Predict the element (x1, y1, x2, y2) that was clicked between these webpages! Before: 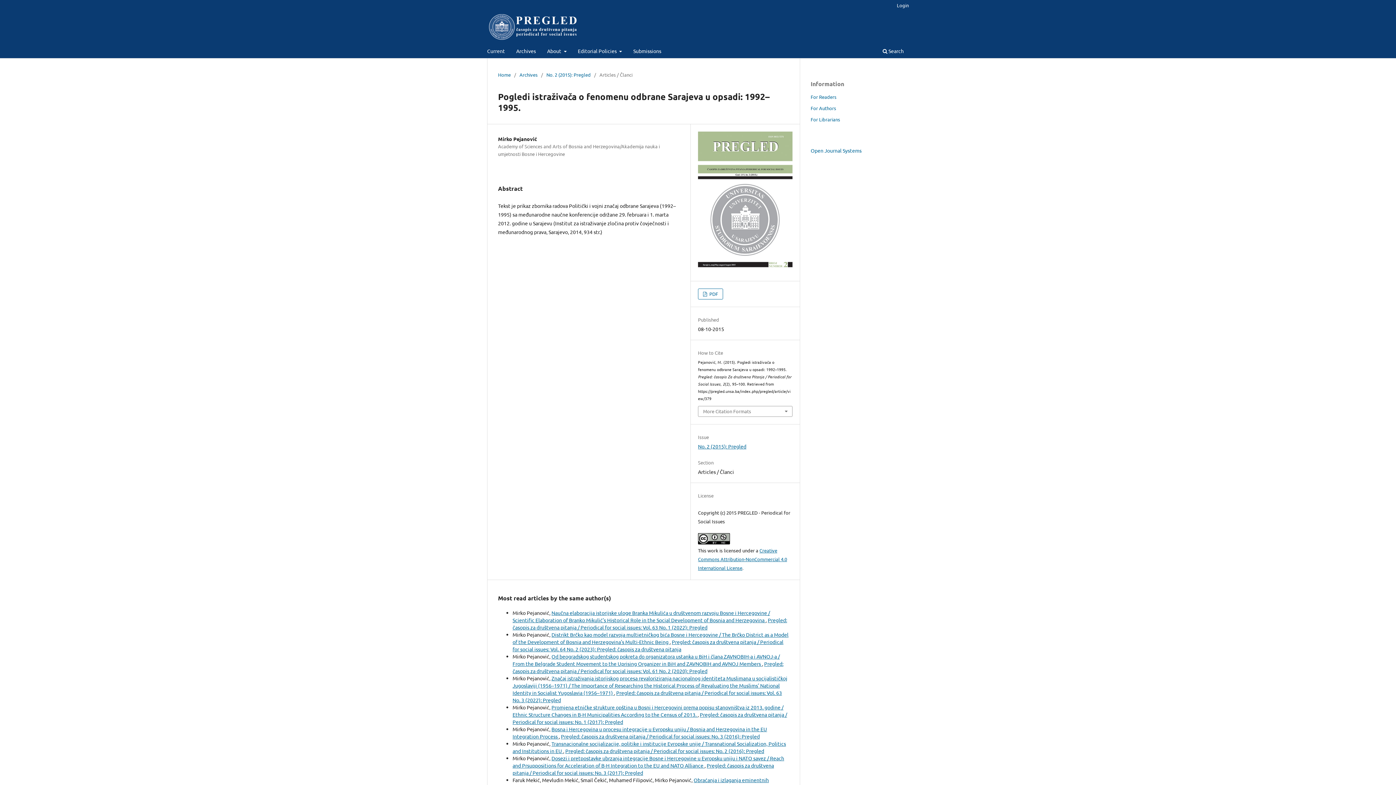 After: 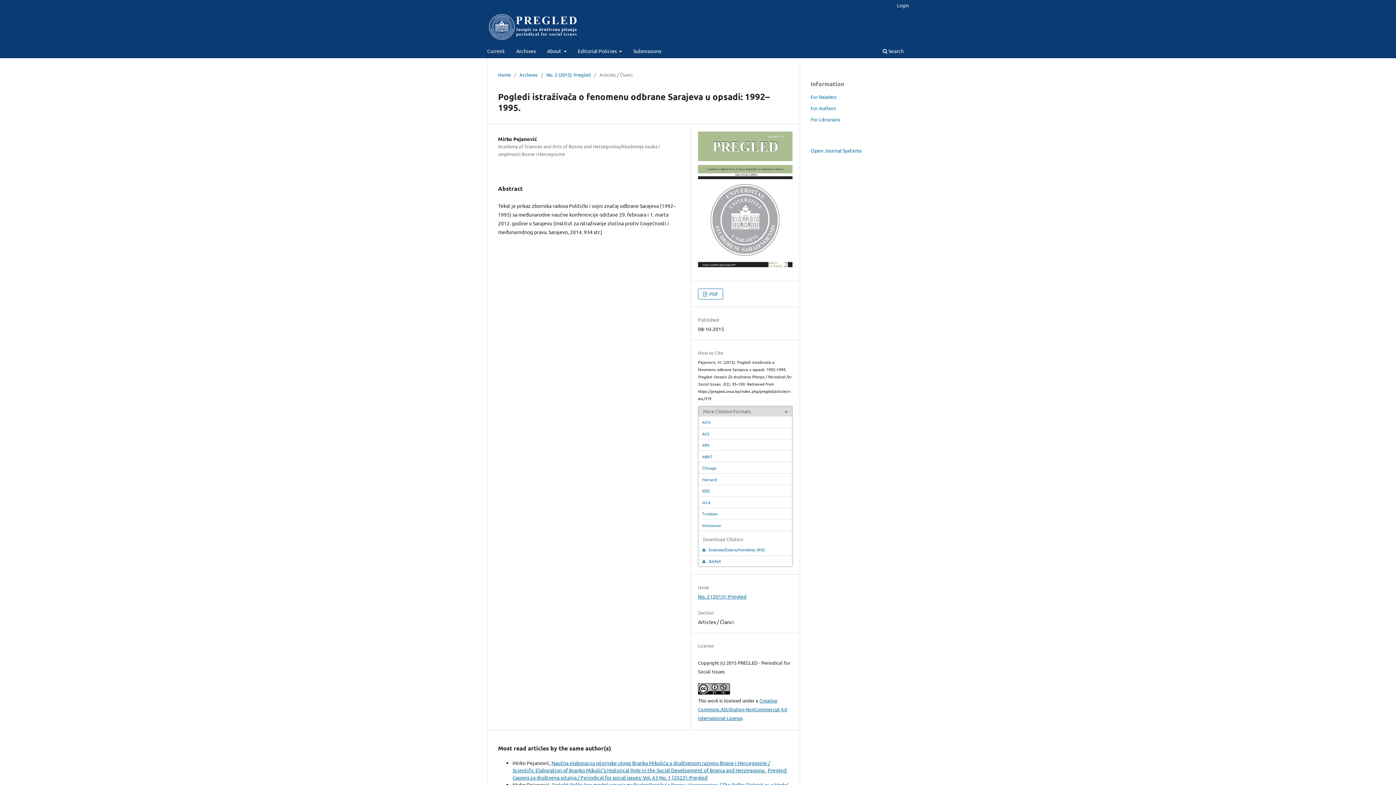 Action: bbox: (698, 406, 792, 416) label: More Citation Formats